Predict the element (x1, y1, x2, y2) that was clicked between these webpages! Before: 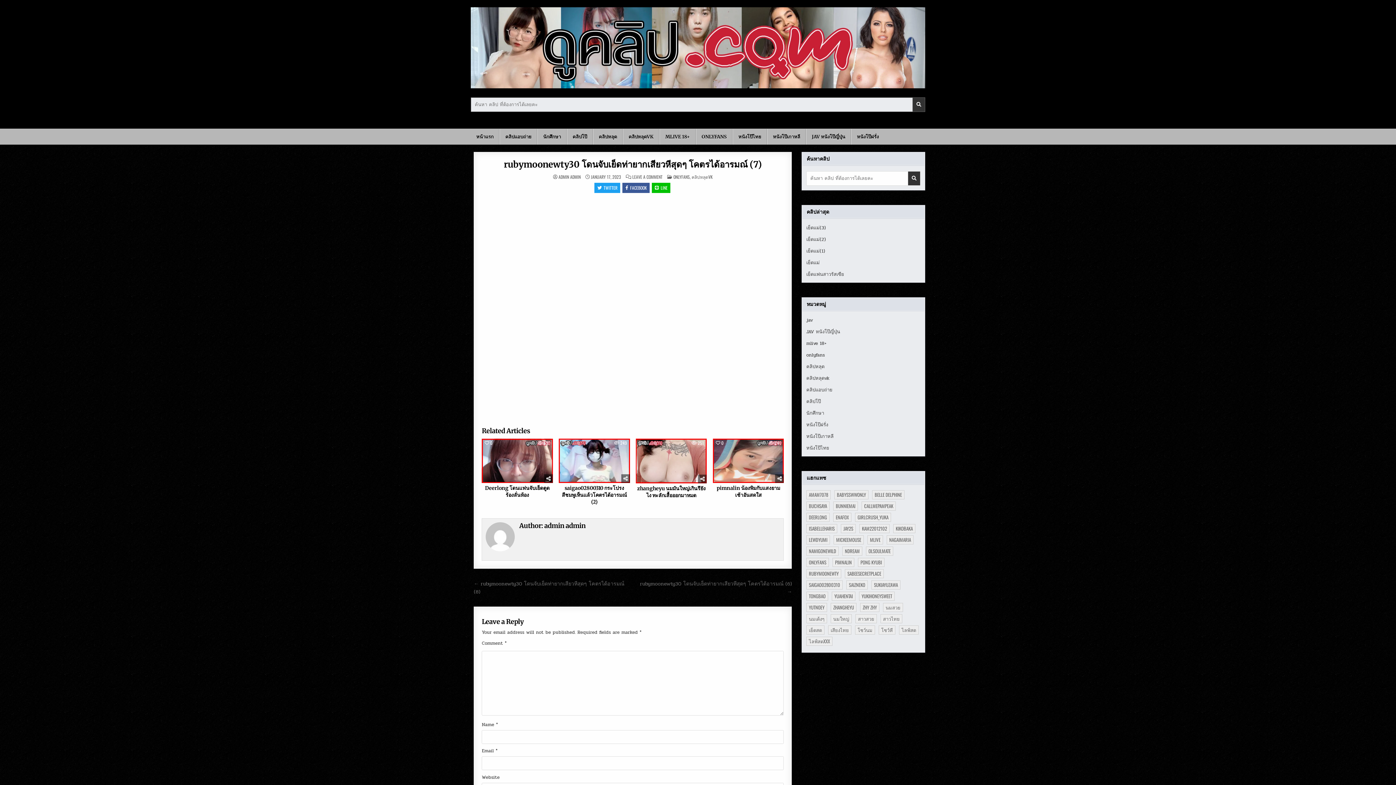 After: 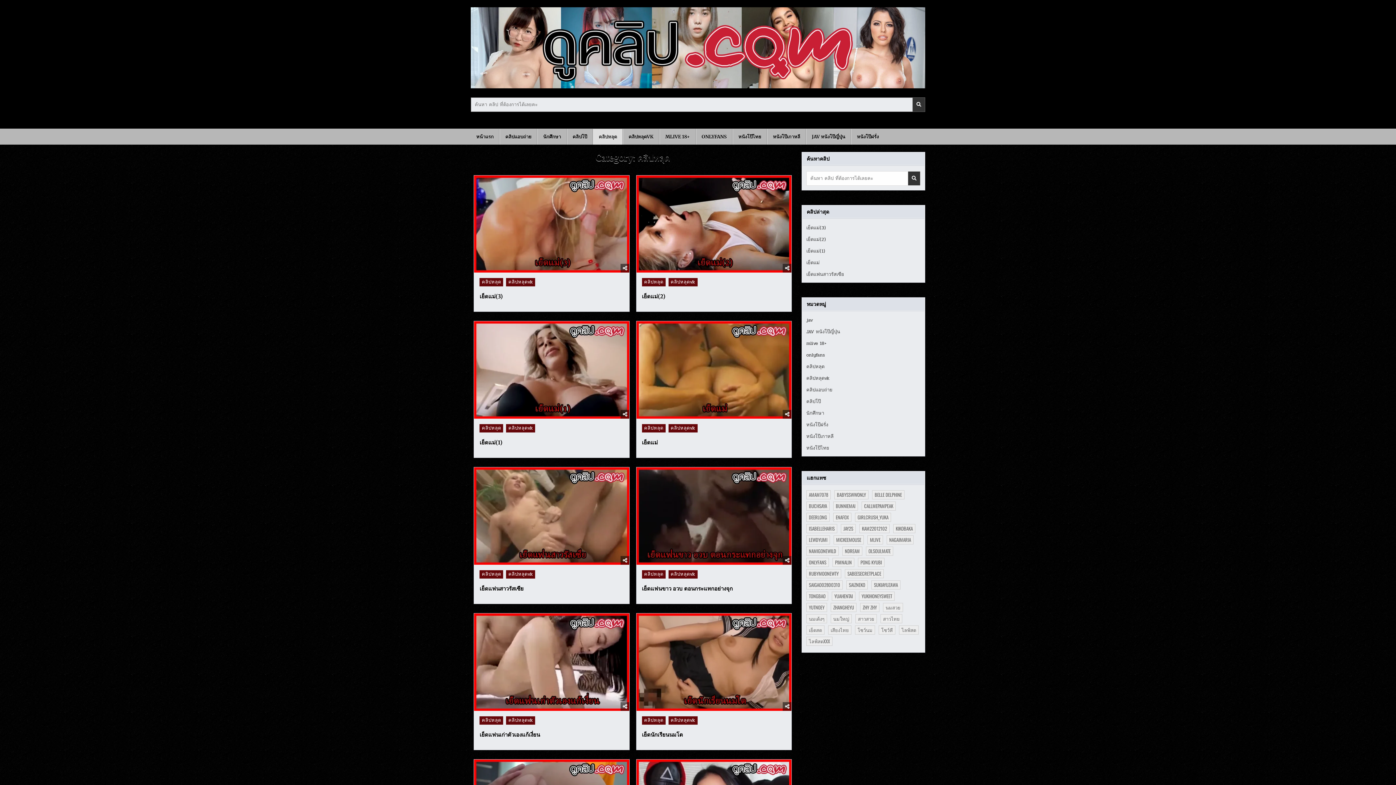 Action: bbox: (593, 129, 622, 144) label: คลิปหลุด